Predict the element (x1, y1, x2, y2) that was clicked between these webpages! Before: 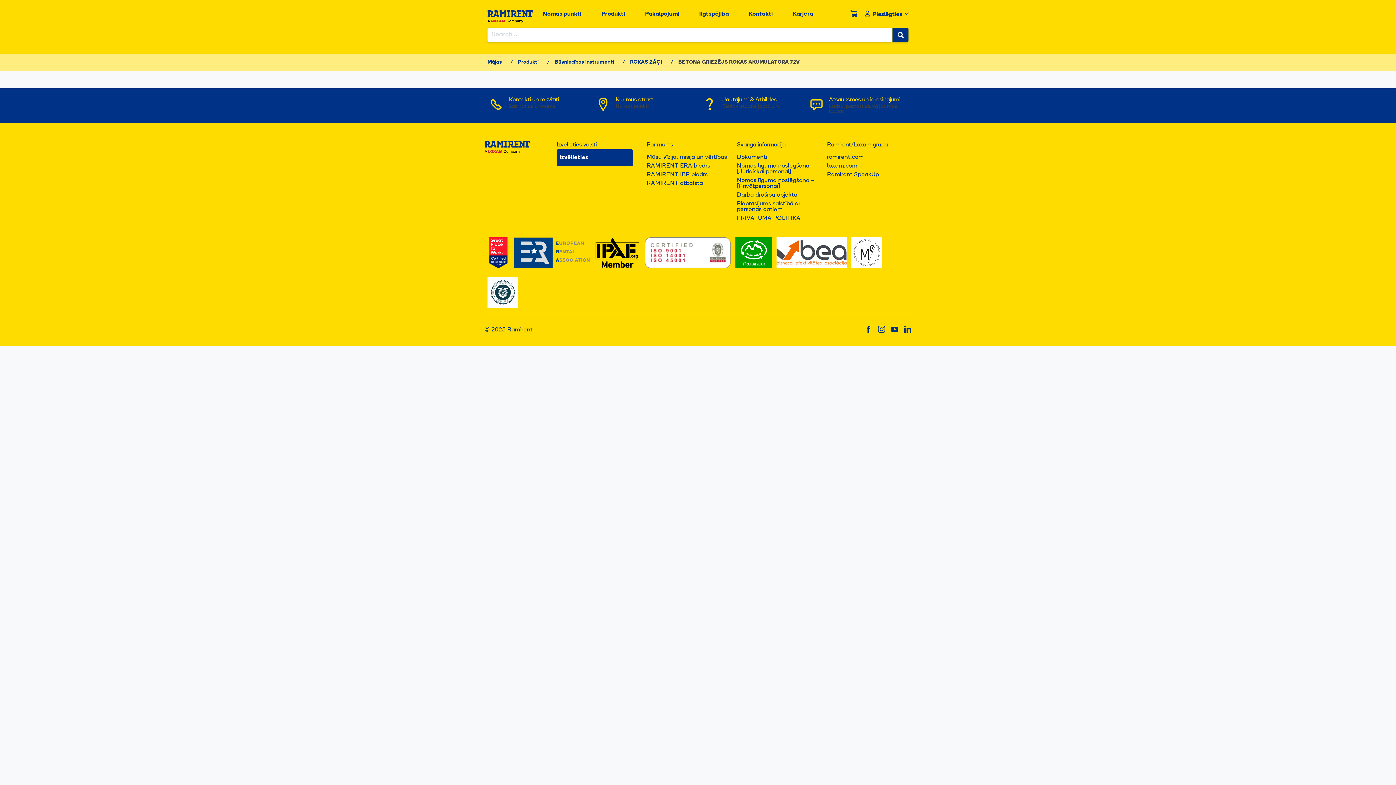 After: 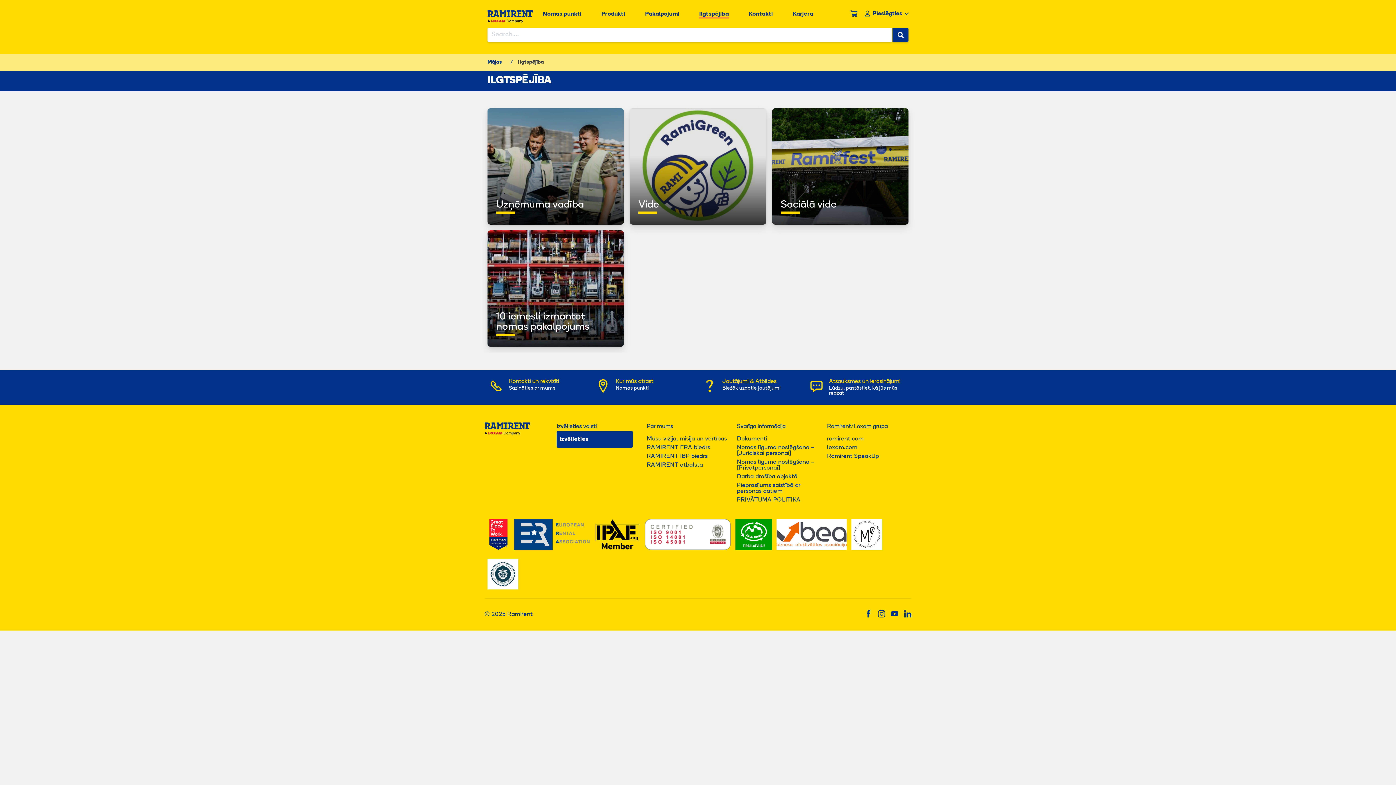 Action: bbox: (698, 5, 729, 21) label: Ilgtspējība